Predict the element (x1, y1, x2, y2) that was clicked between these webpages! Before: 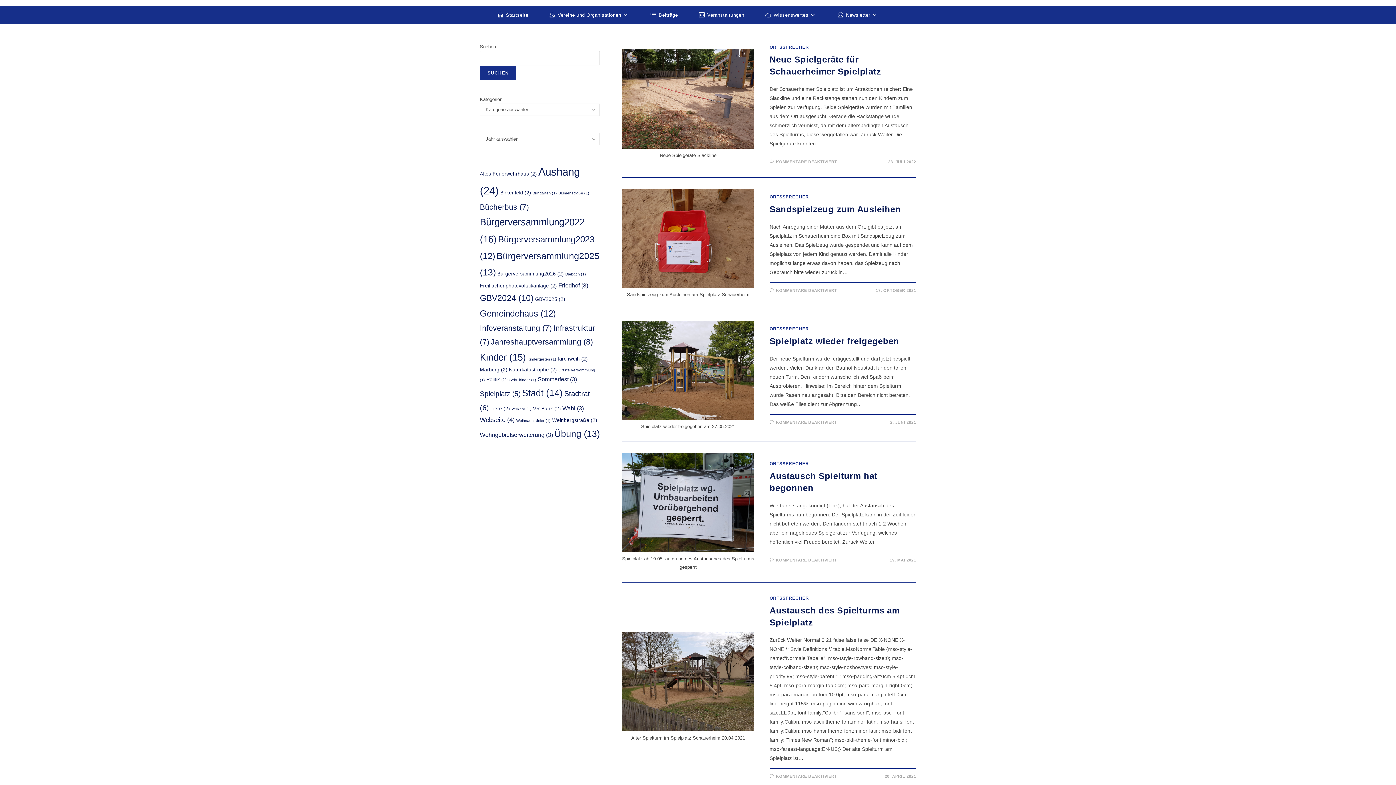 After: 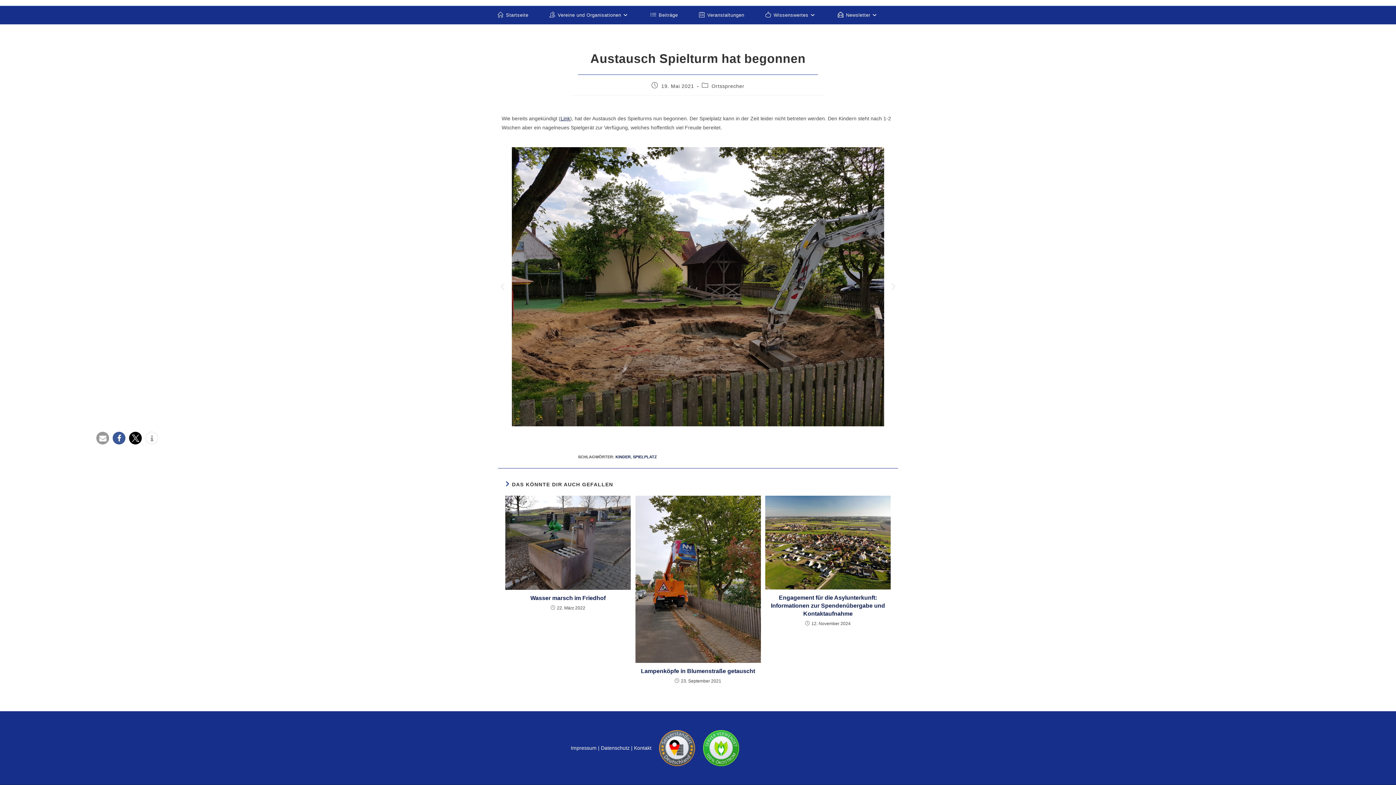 Action: bbox: (622, 453, 754, 552)